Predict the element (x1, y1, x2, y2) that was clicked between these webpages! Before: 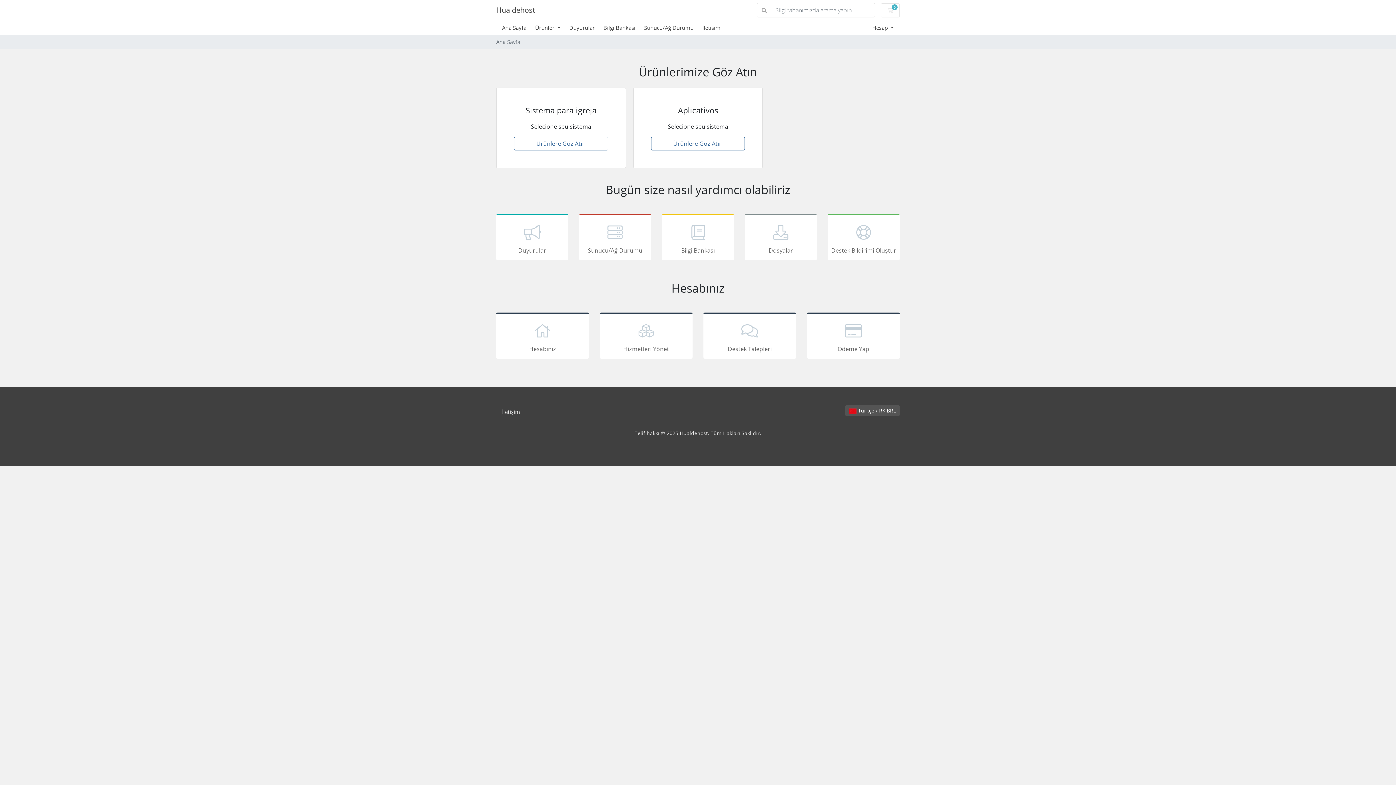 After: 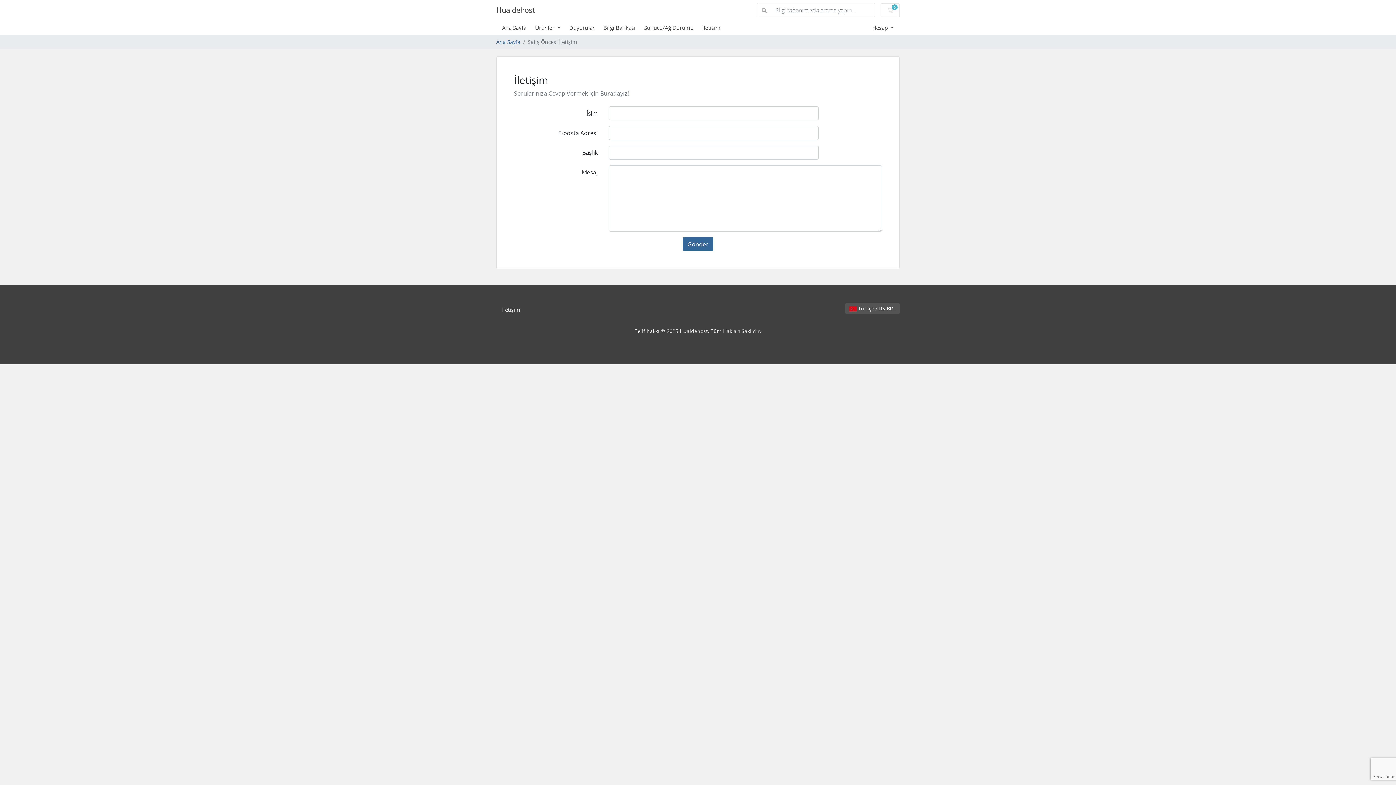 Action: label: İletişim bbox: (496, 405, 525, 418)